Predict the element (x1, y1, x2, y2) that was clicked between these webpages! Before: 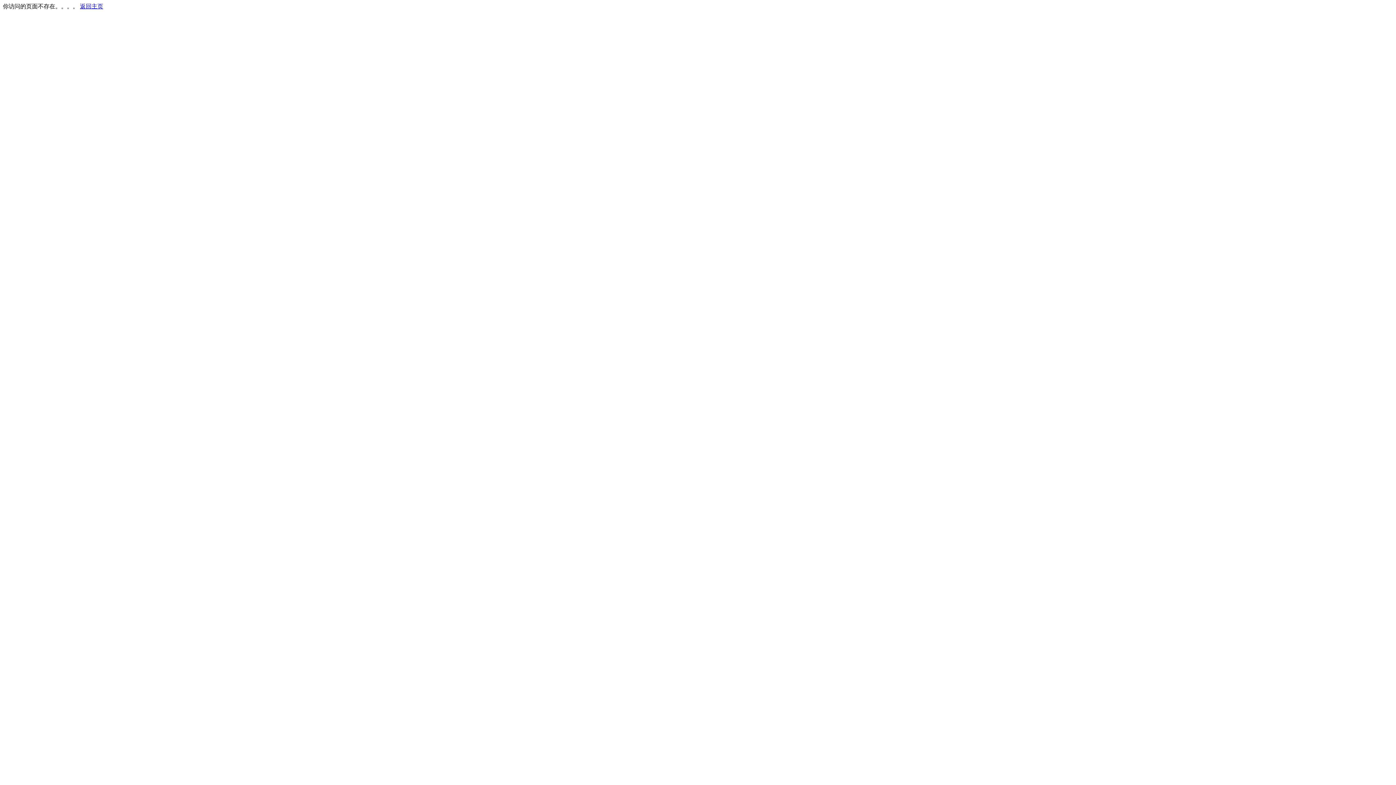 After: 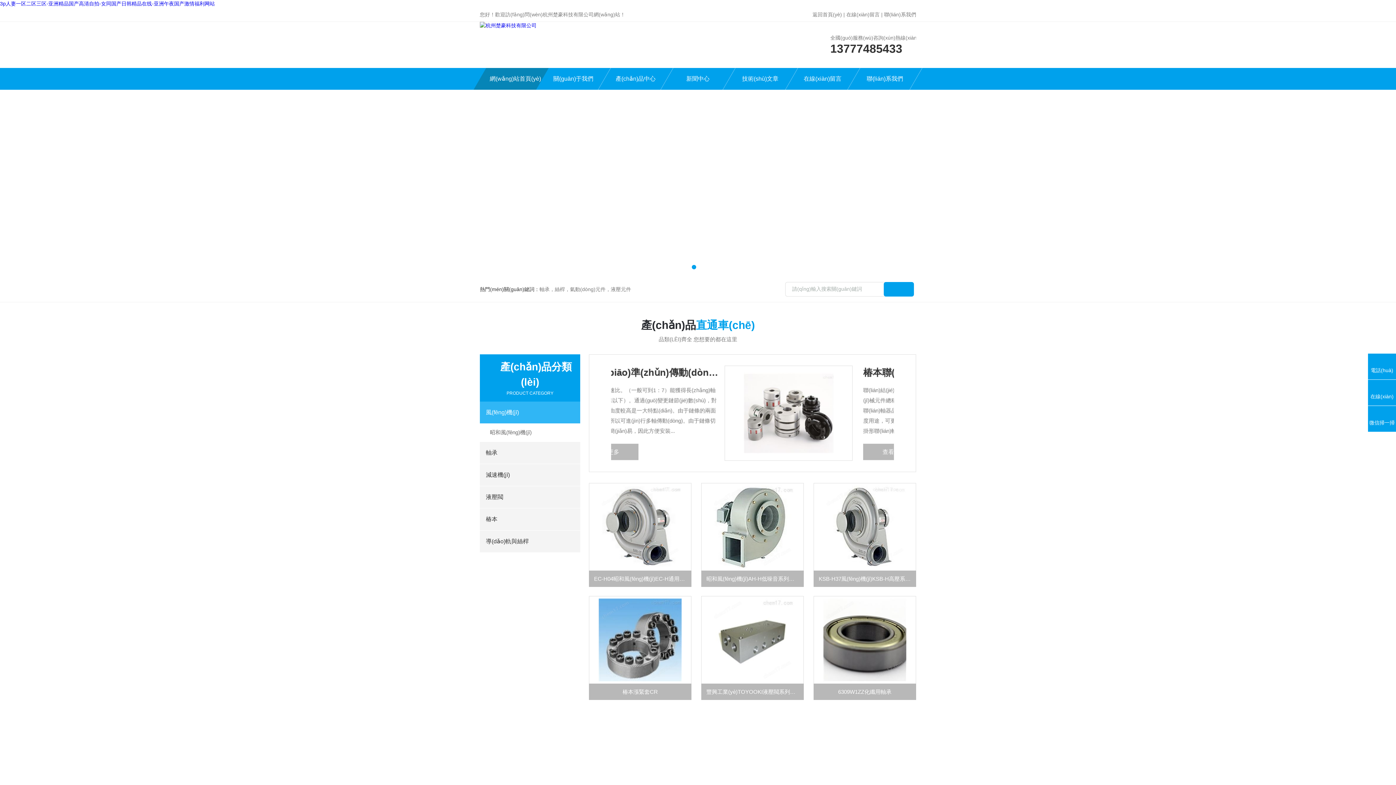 Action: label: 返回主页 bbox: (80, 3, 103, 9)